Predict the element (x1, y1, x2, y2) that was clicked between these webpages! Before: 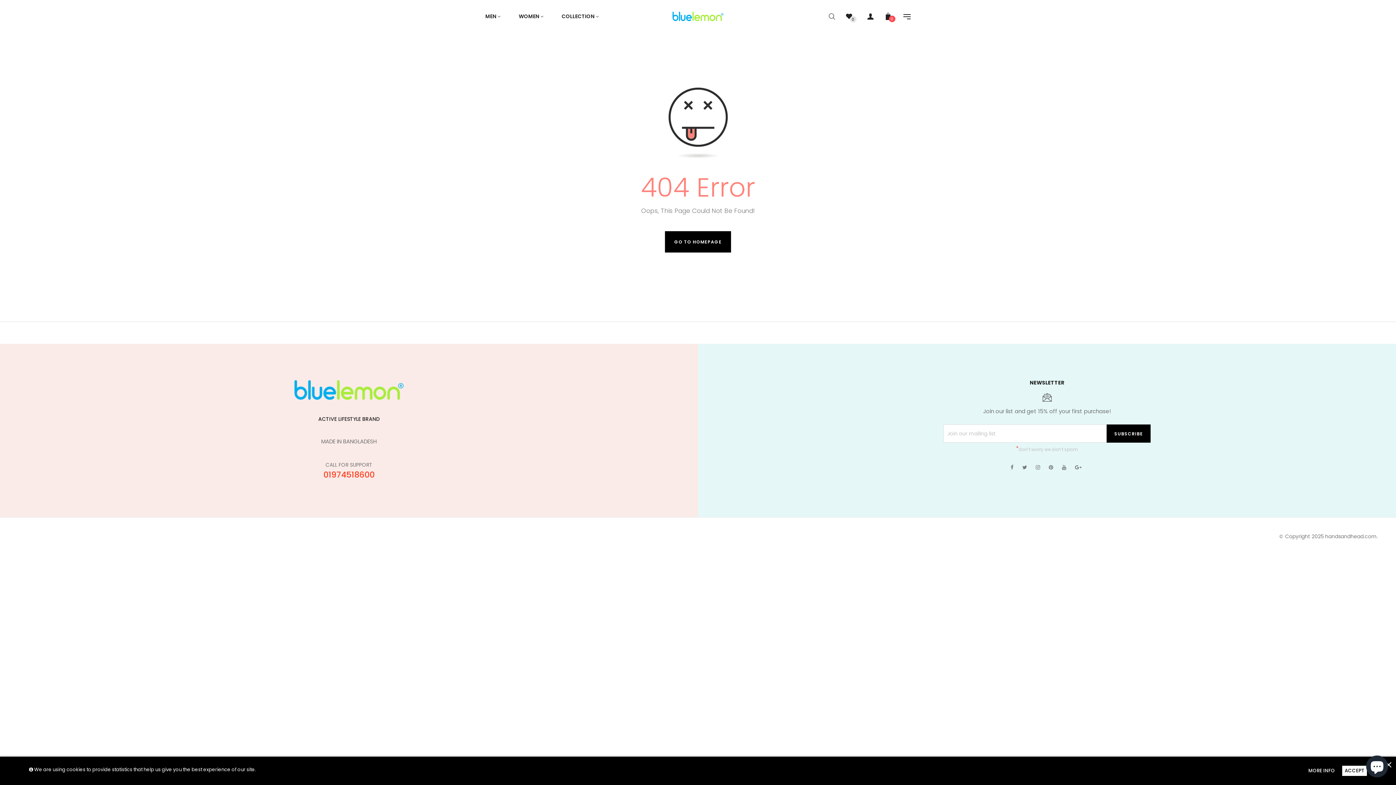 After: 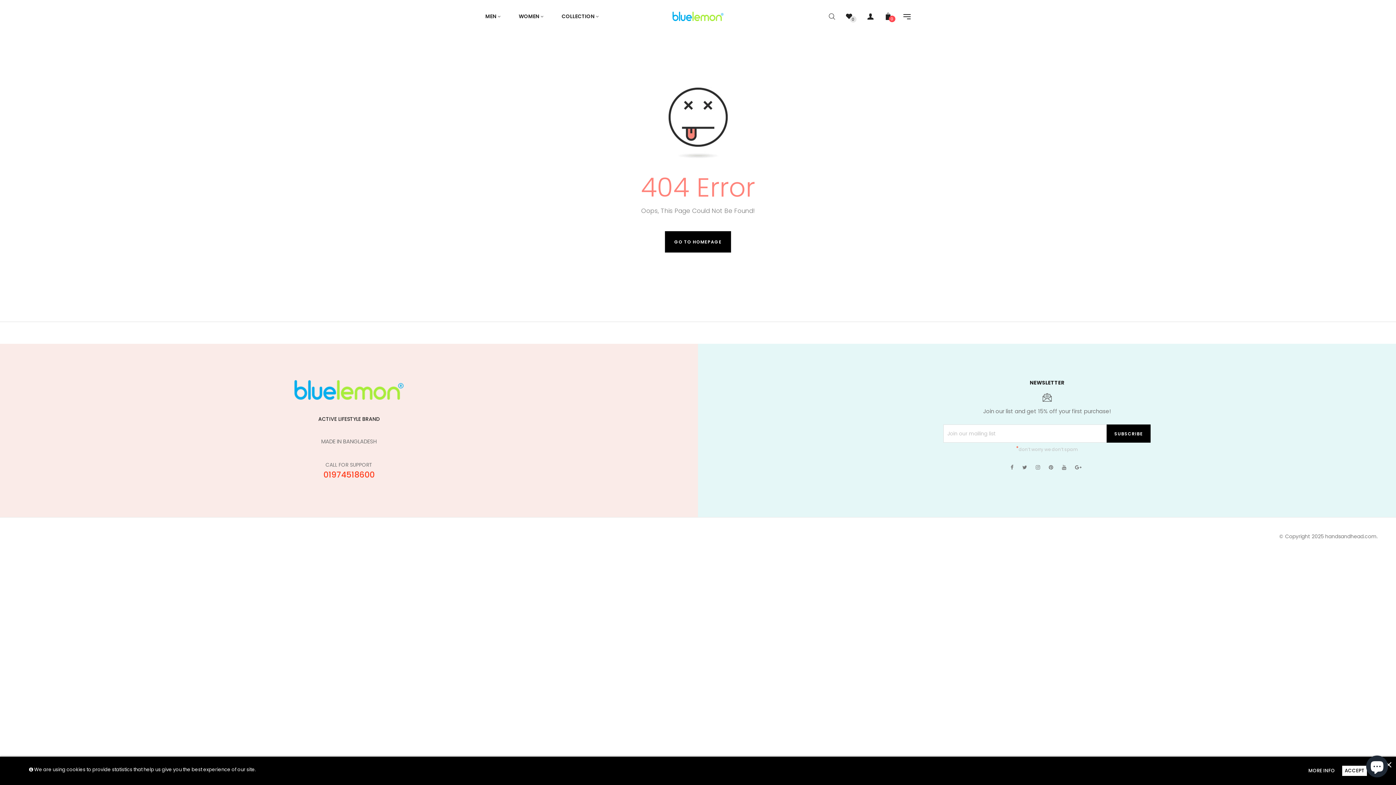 Action: label: 01974518600 bbox: (29, 469, 669, 481)